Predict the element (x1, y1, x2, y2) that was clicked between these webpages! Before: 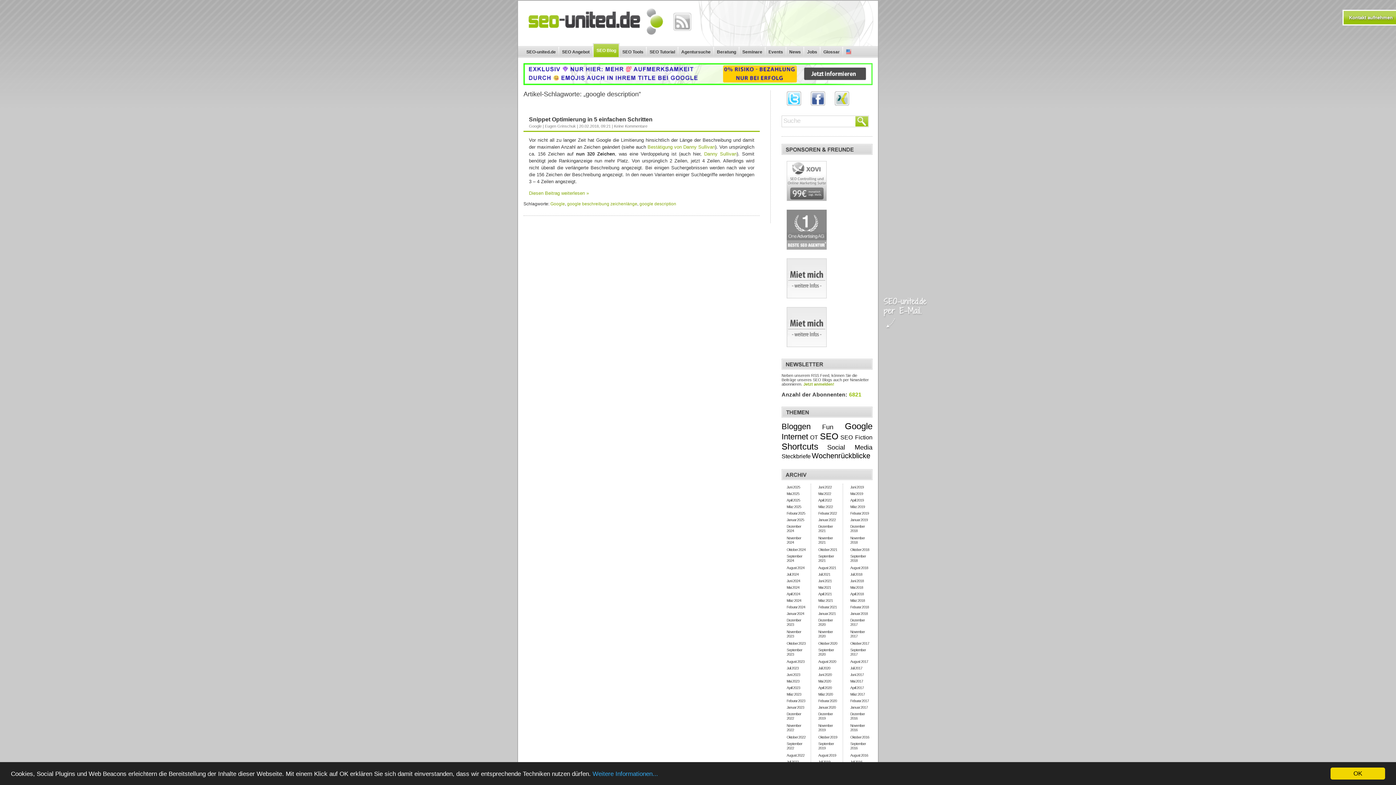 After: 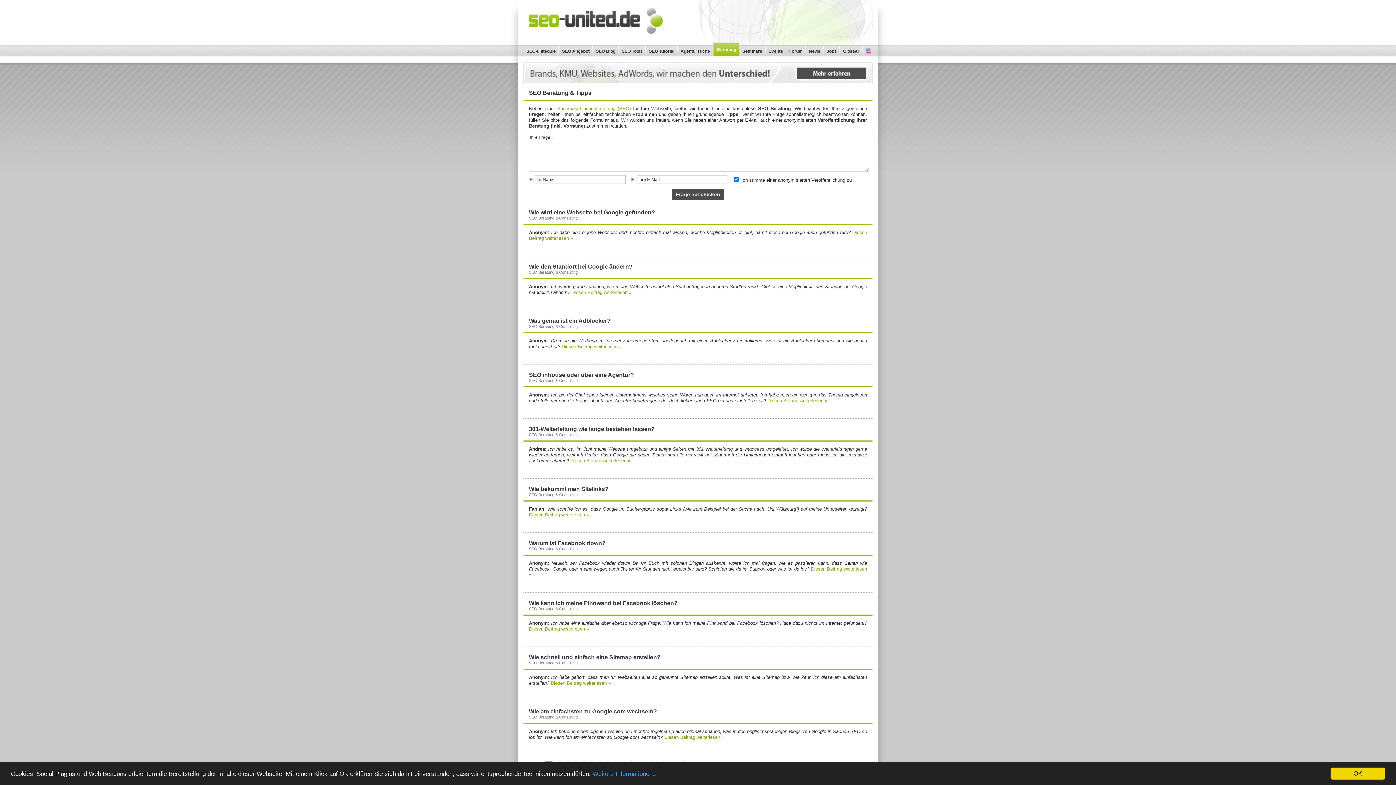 Action: label: Beratung bbox: (714, 46, 738, 57)